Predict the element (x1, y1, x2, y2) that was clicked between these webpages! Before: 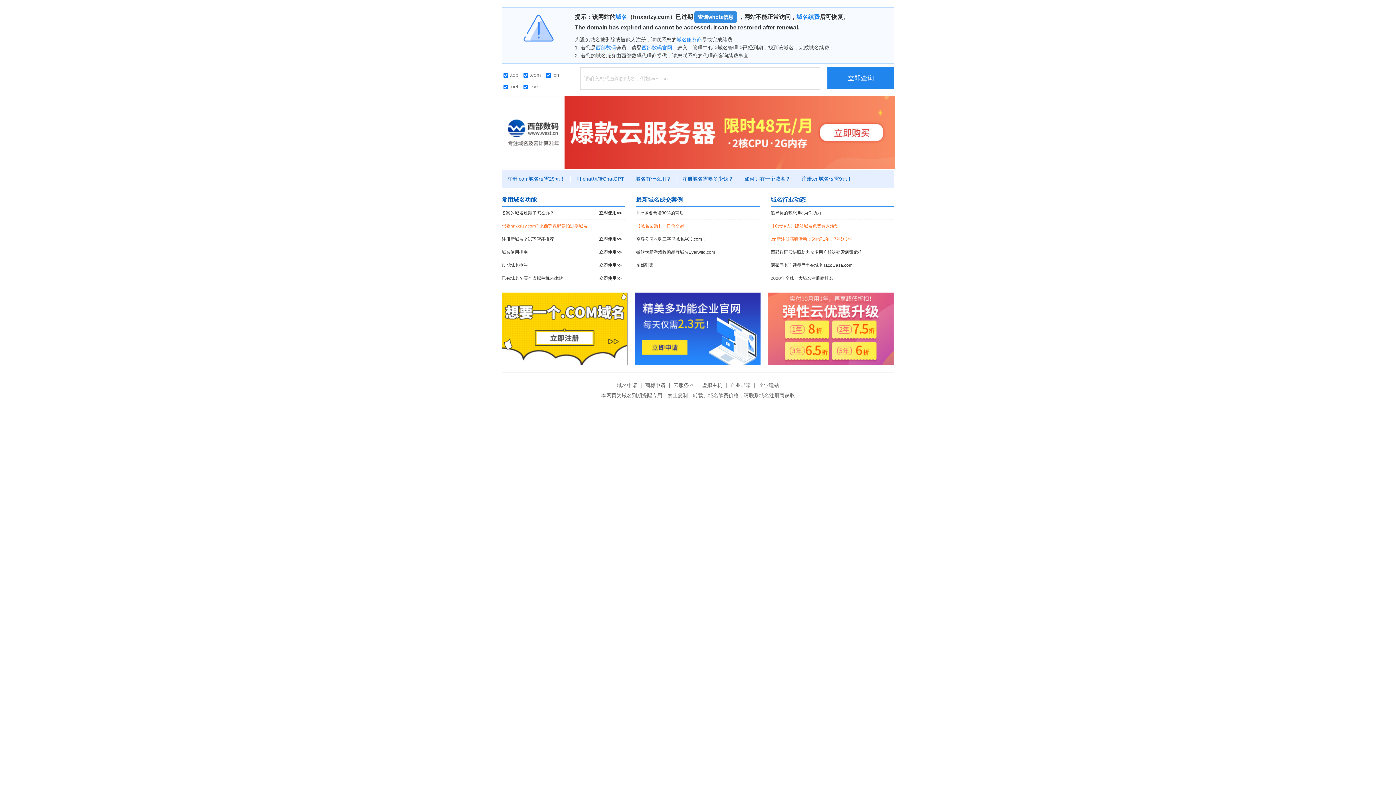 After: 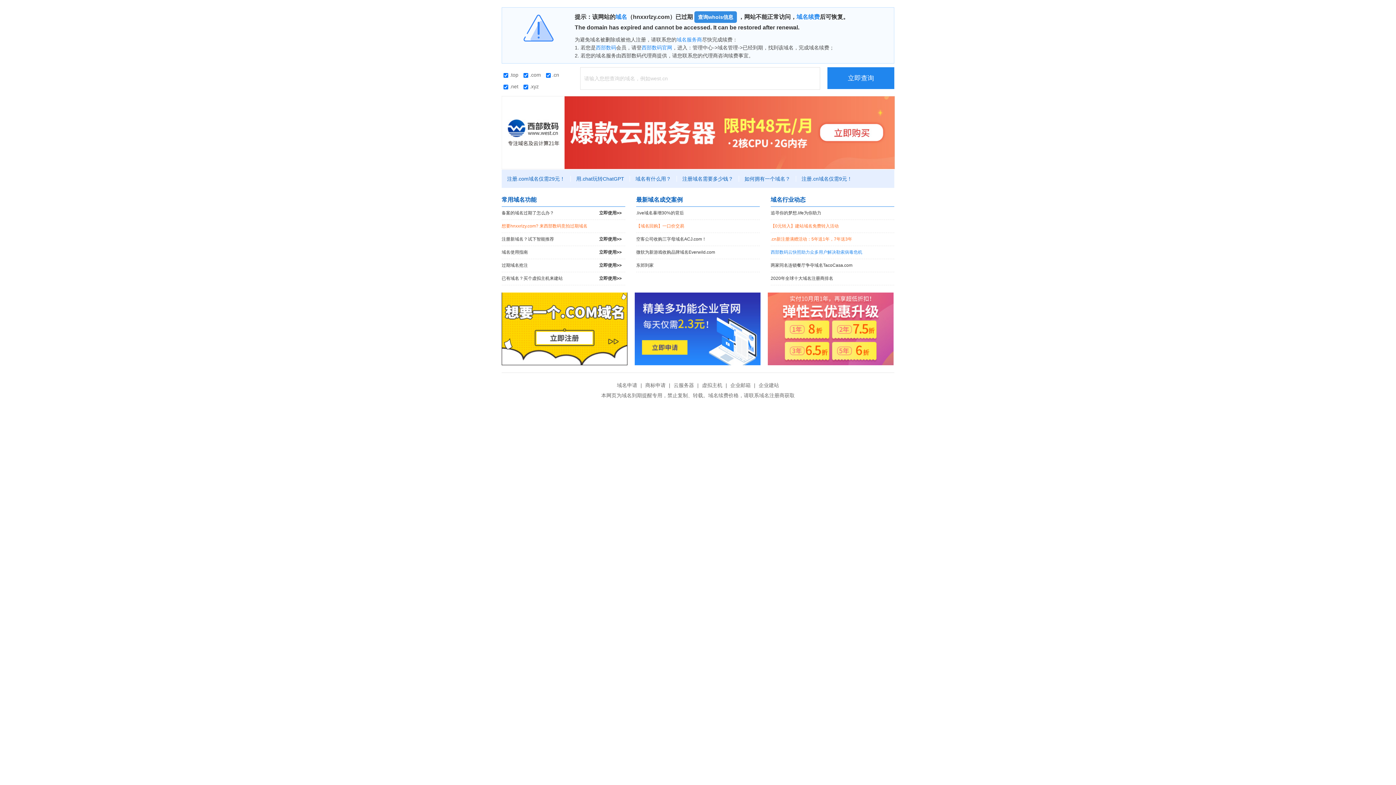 Action: label: 西部数码云快照助力众多用户解决勒索病毒危机 bbox: (770, 246, 894, 258)